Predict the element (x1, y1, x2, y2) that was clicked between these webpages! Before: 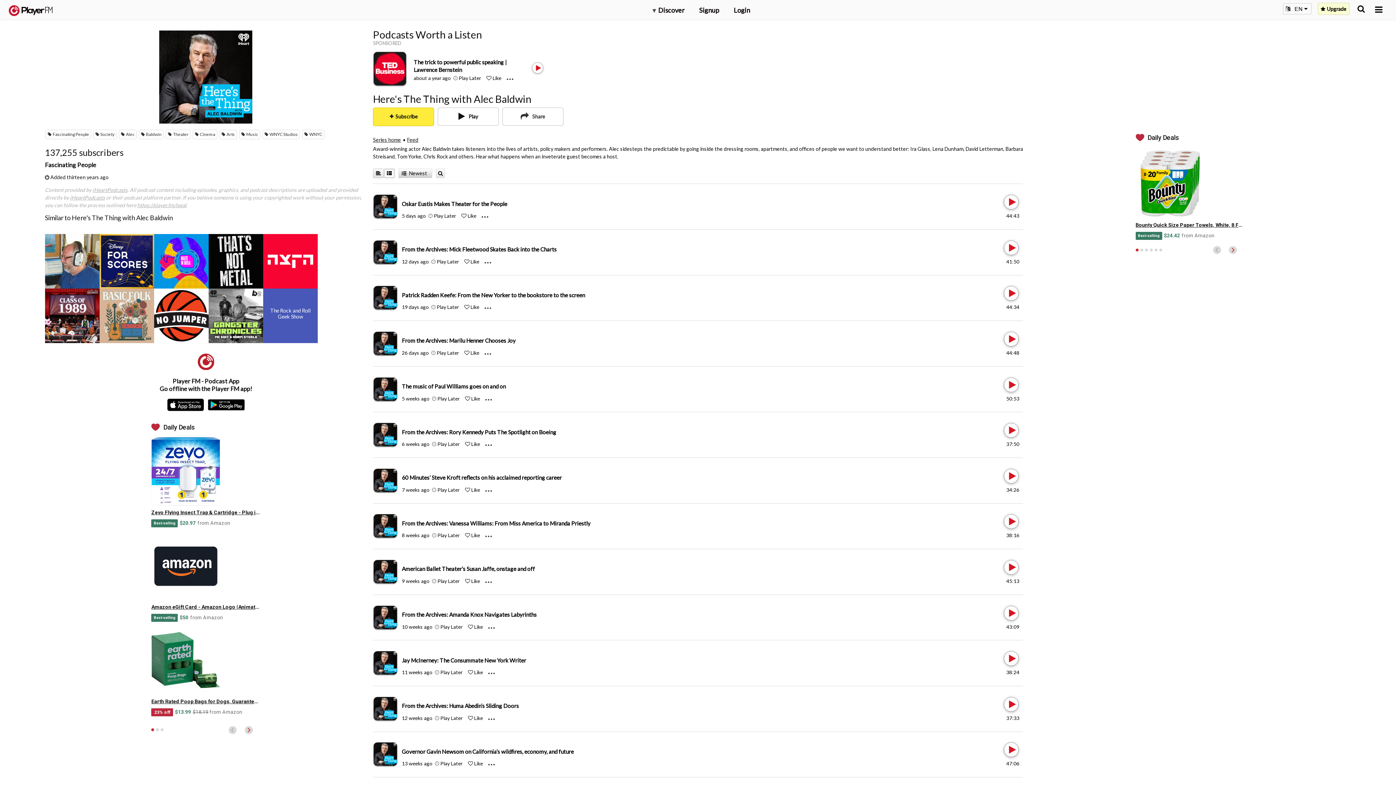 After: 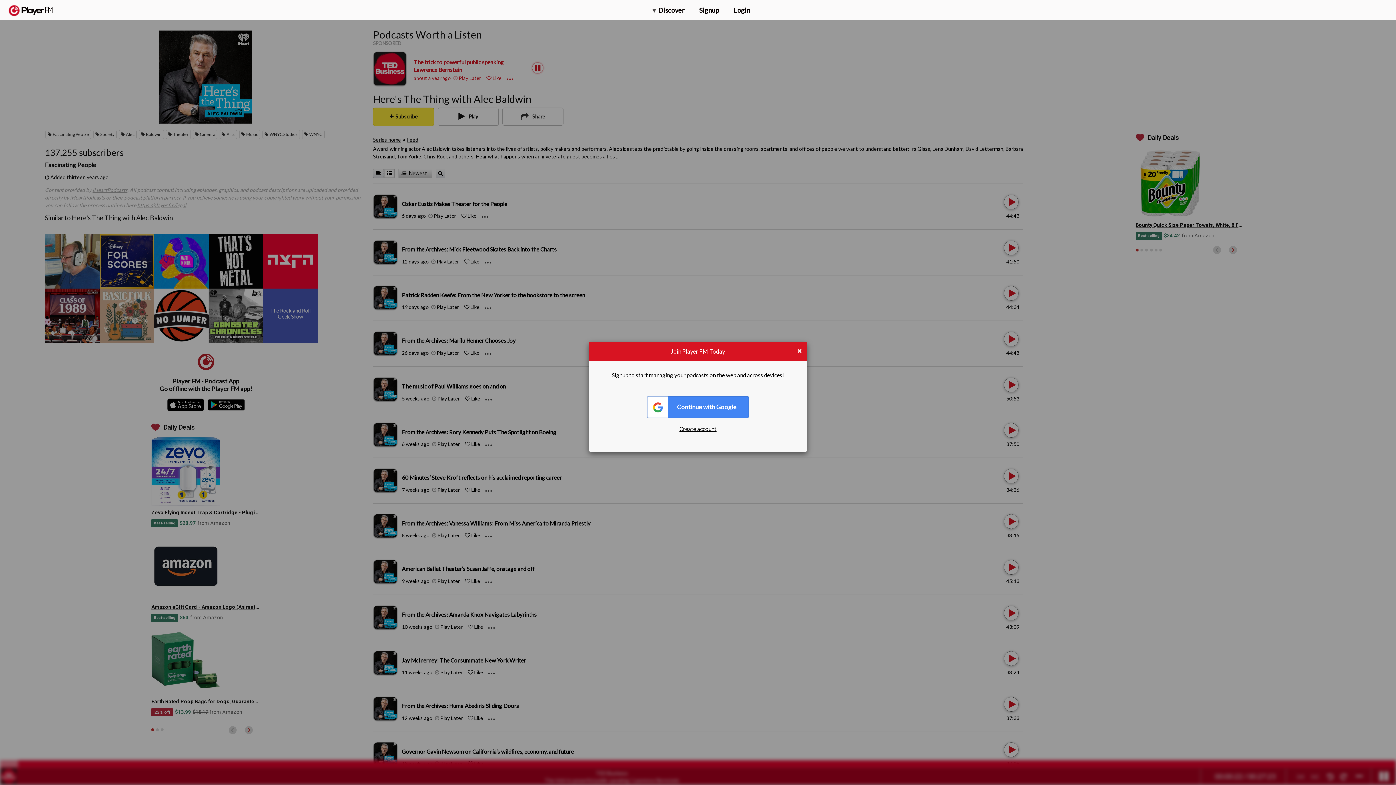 Action: bbox: (486, 74, 501, 81) label:  Like